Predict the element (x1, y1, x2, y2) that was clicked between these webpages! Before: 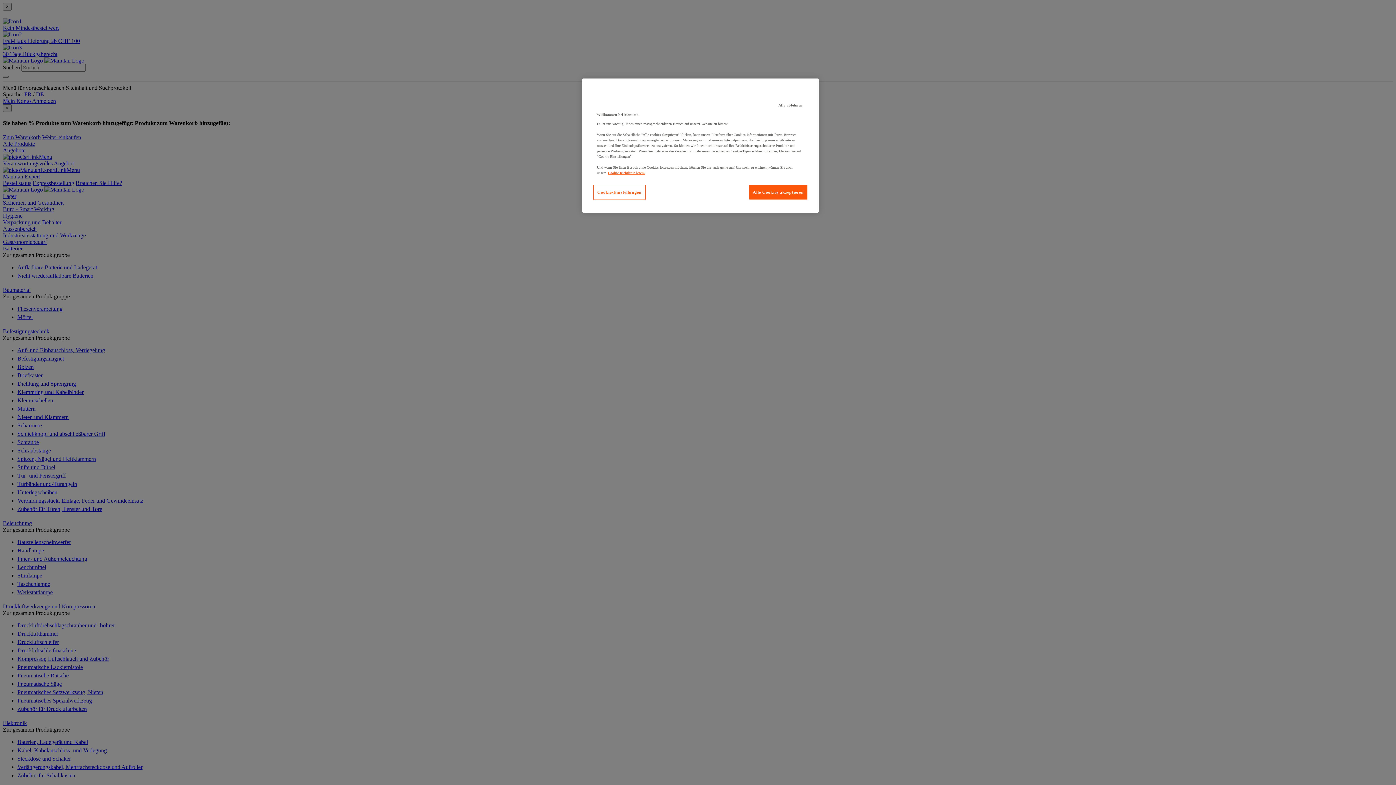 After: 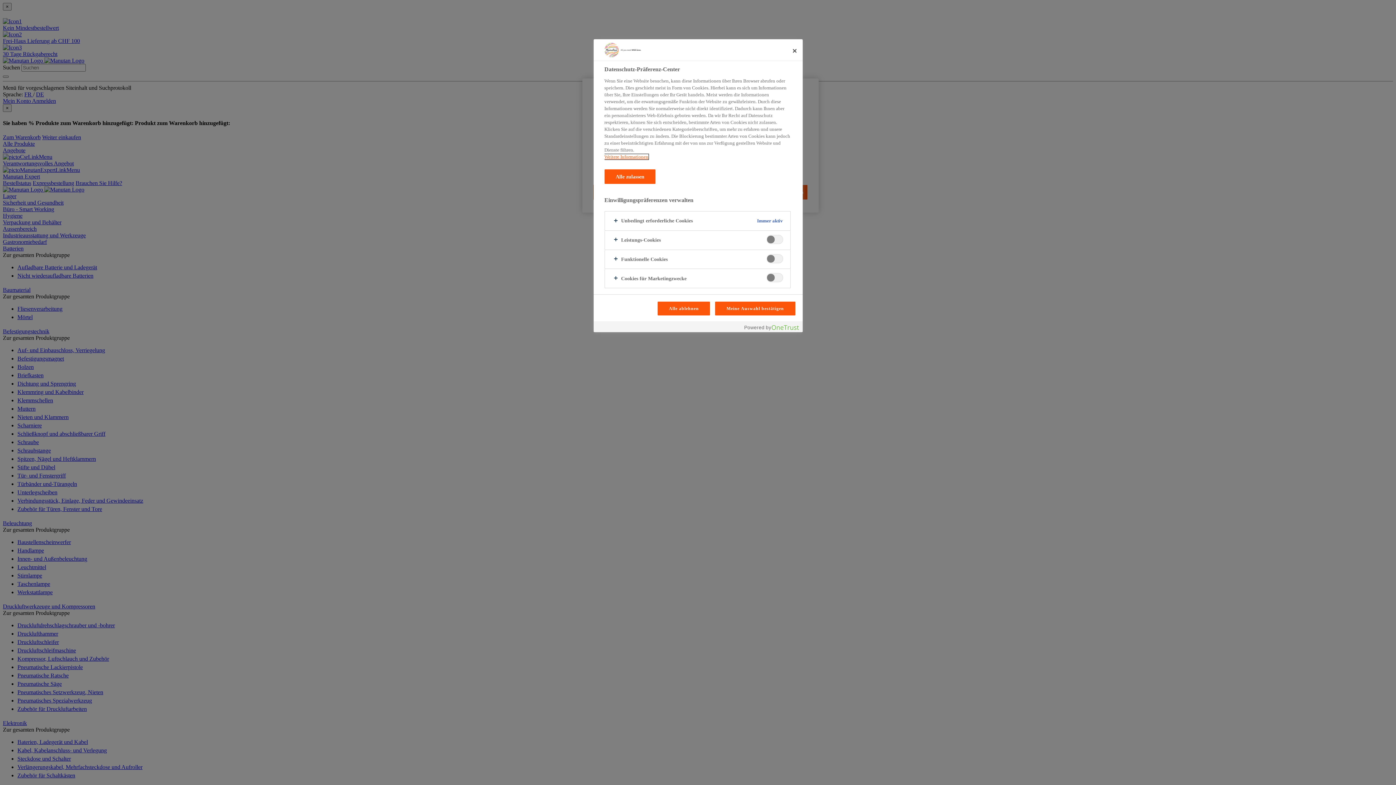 Action: label: Cookie-Einstellungen bbox: (593, 184, 645, 200)